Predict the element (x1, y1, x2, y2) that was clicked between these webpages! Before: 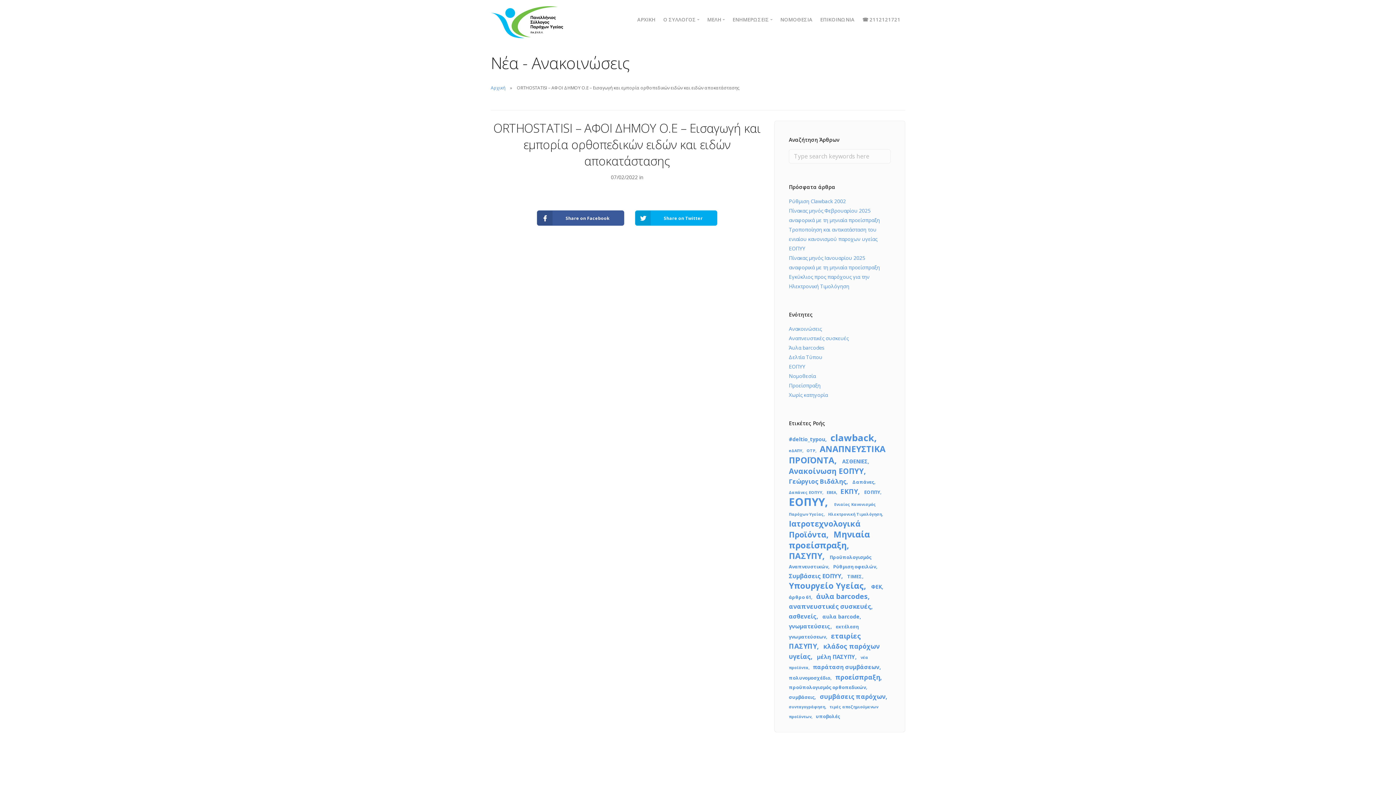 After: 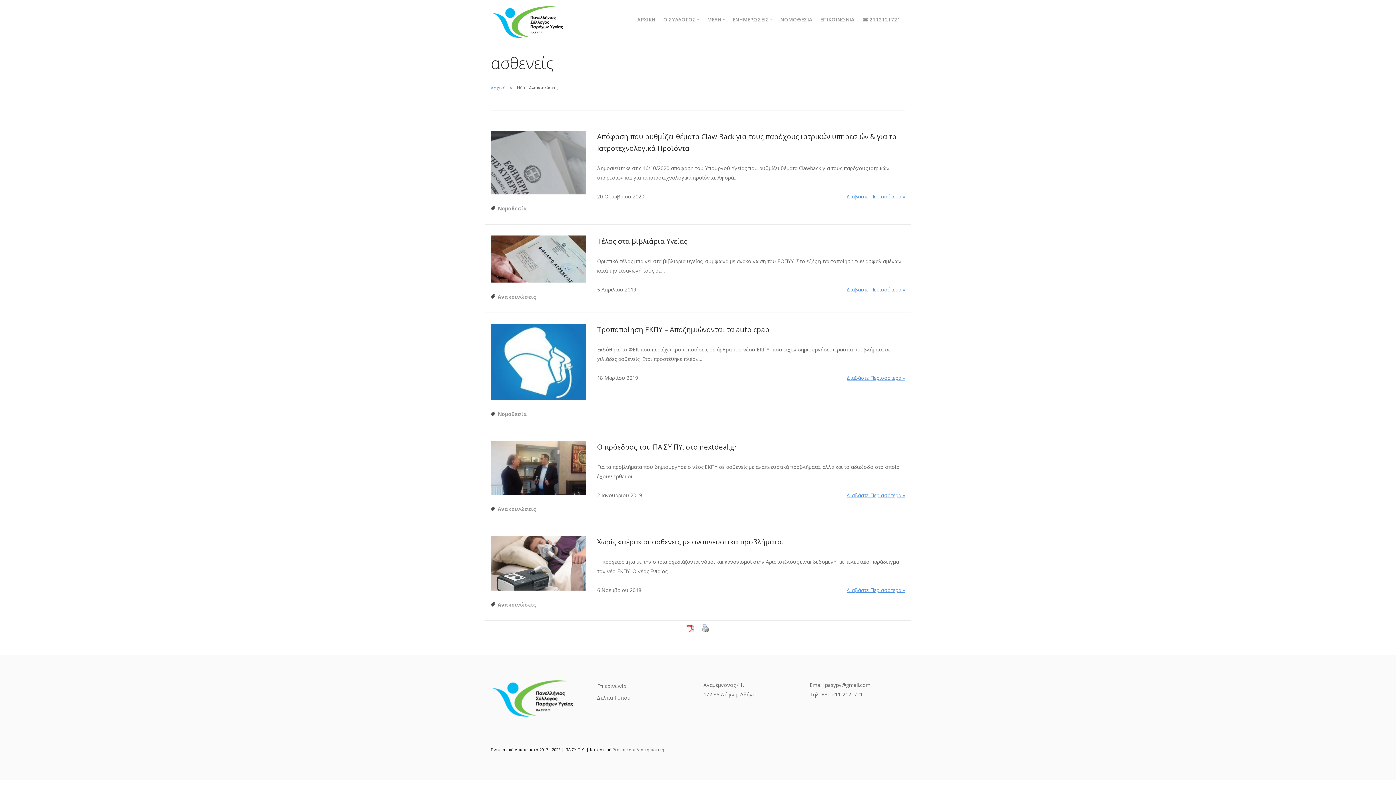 Action: label: ασθενείς (5 στοιχεία) bbox: (789, 612, 818, 620)